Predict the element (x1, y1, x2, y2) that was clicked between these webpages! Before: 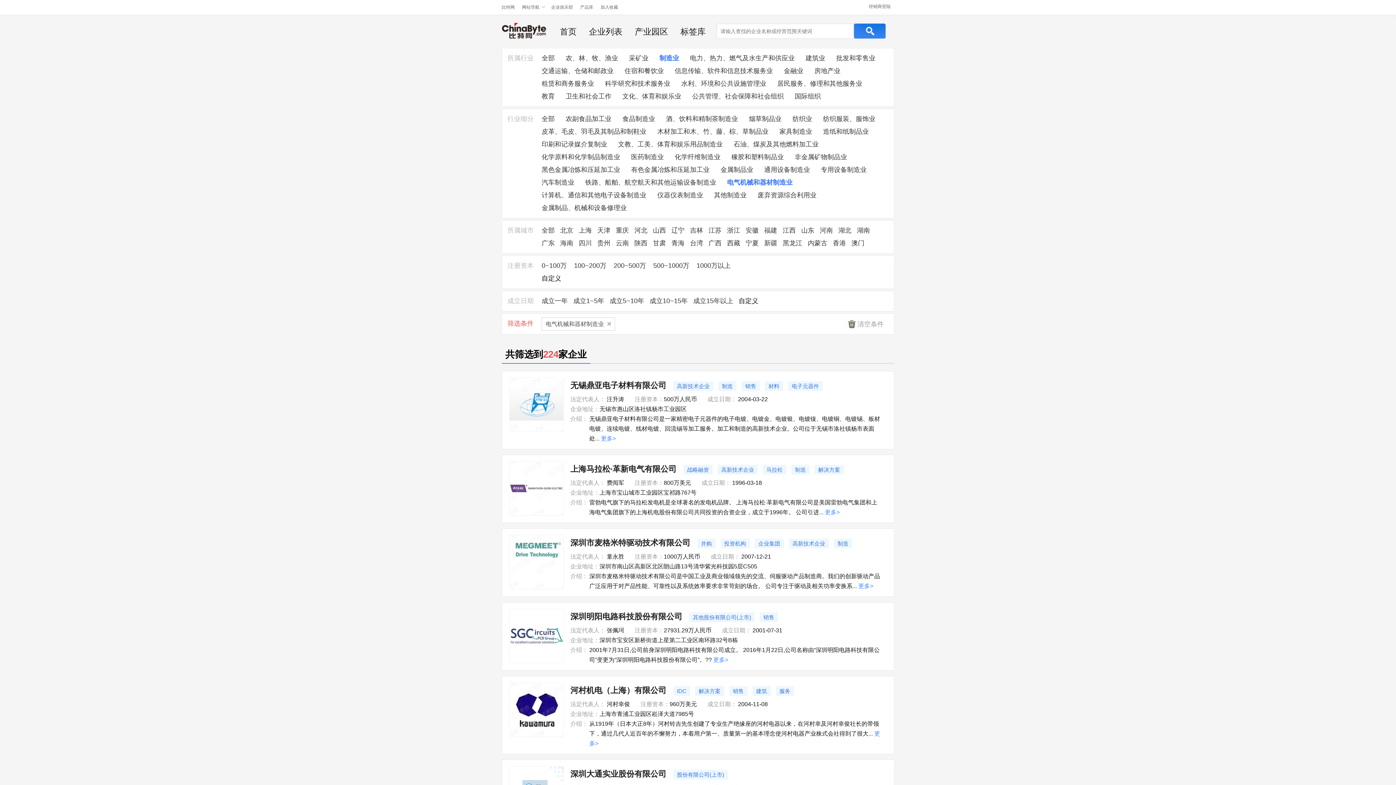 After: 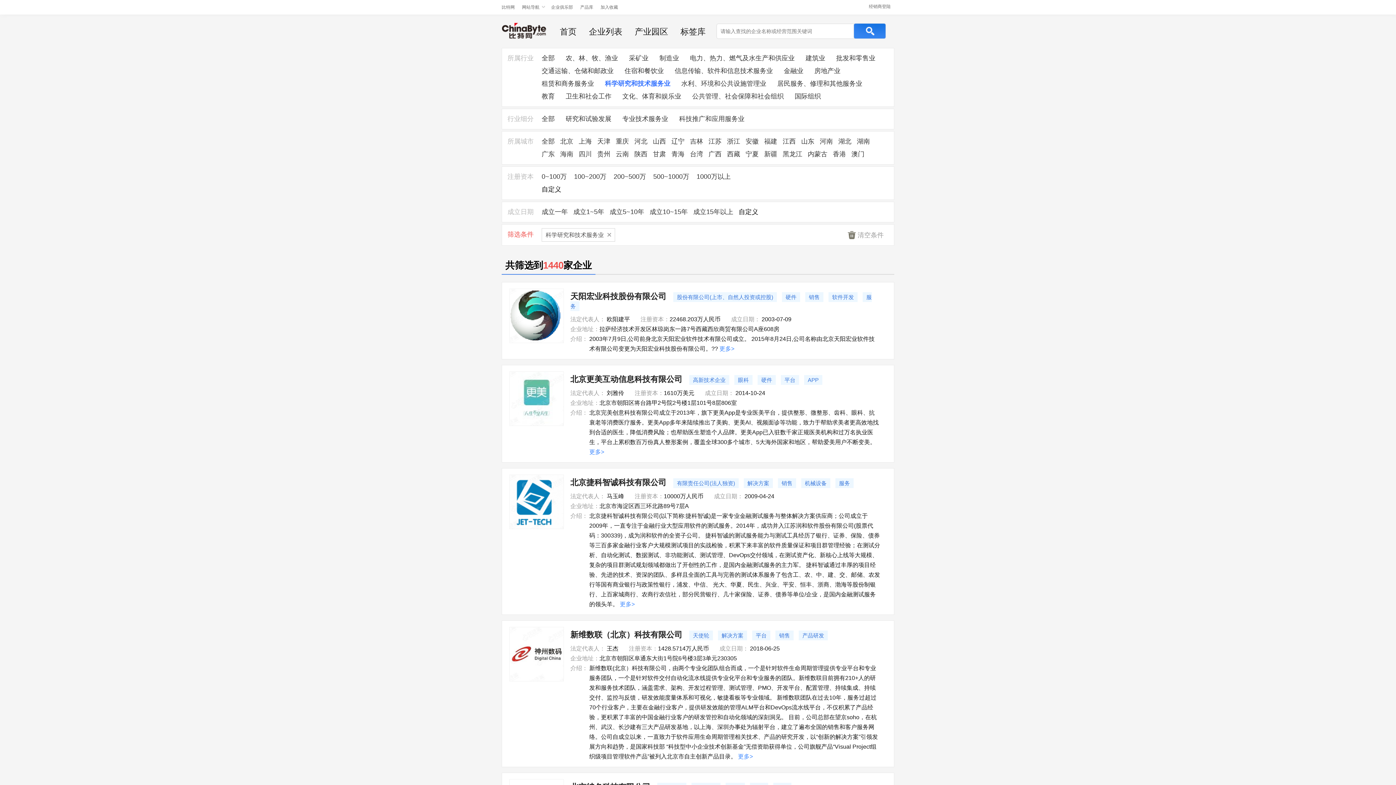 Action: label: 科学研究和技术服务业 bbox: (605, 80, 670, 87)